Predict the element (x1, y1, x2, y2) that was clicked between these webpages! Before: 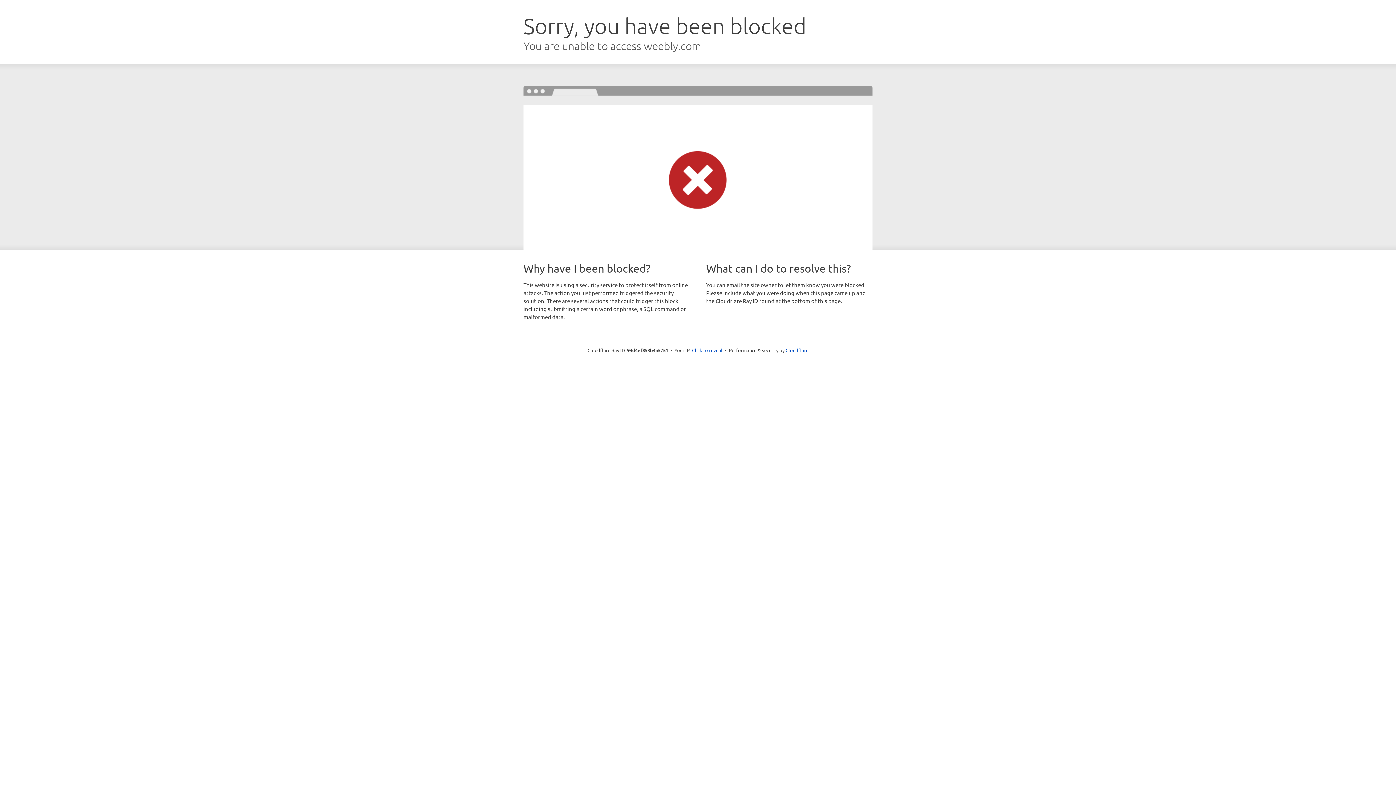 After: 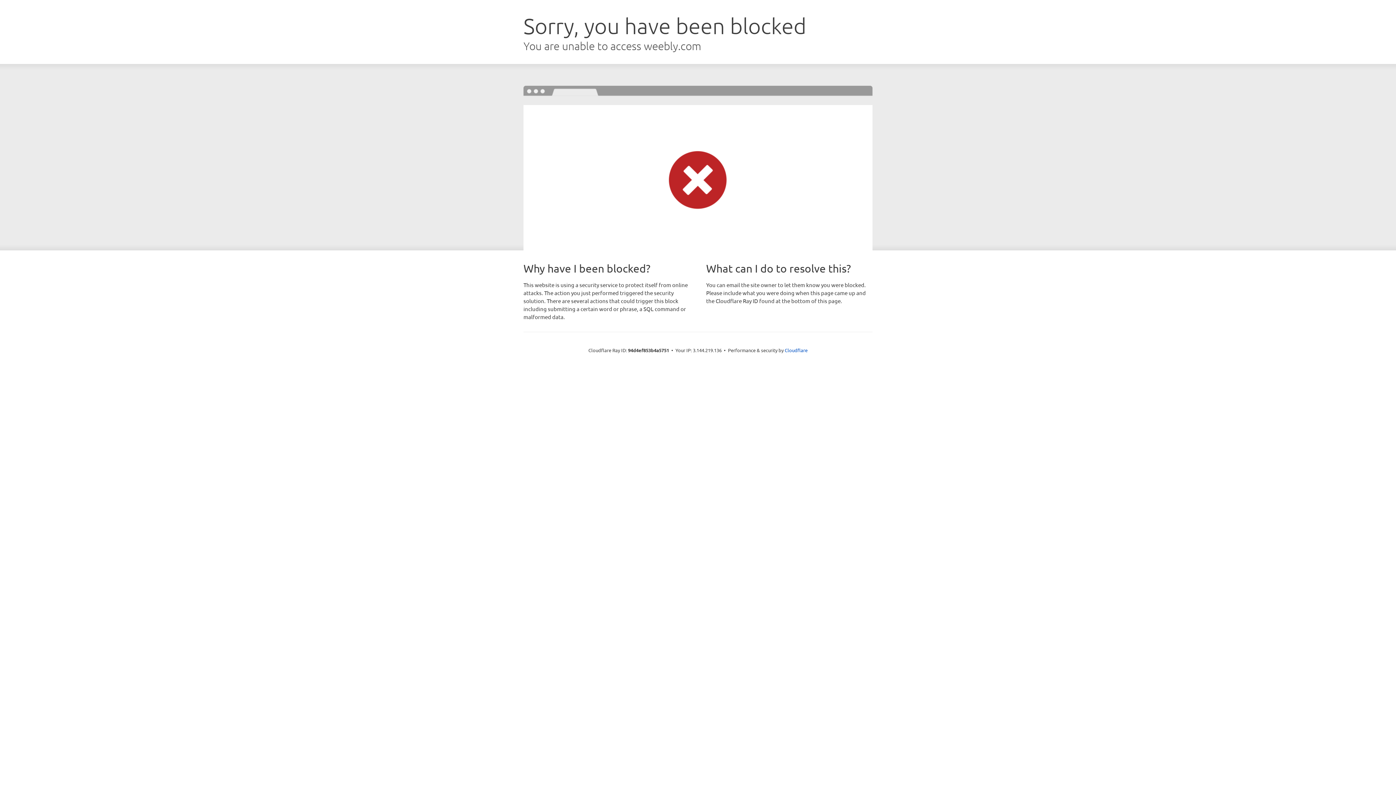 Action: label: Click to reveal bbox: (692, 346, 722, 353)